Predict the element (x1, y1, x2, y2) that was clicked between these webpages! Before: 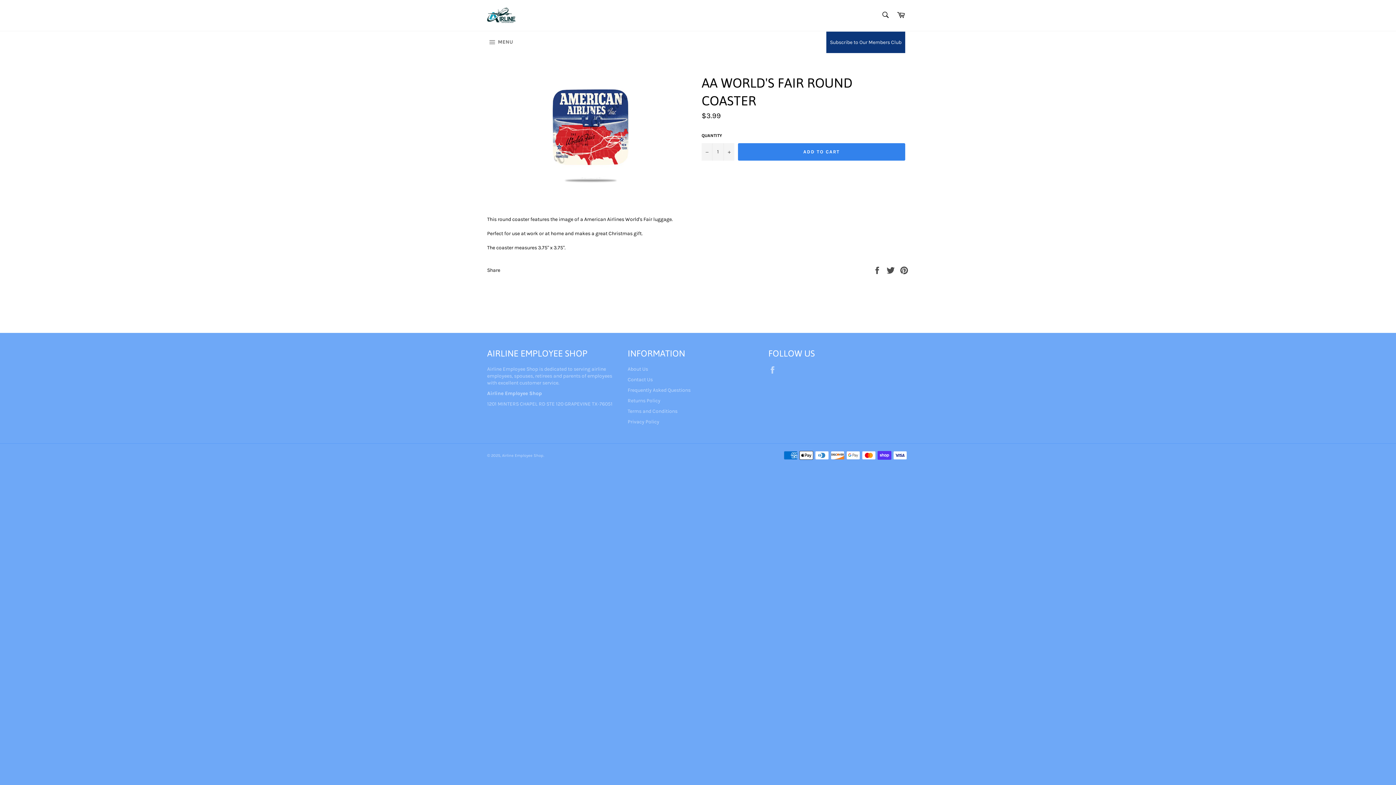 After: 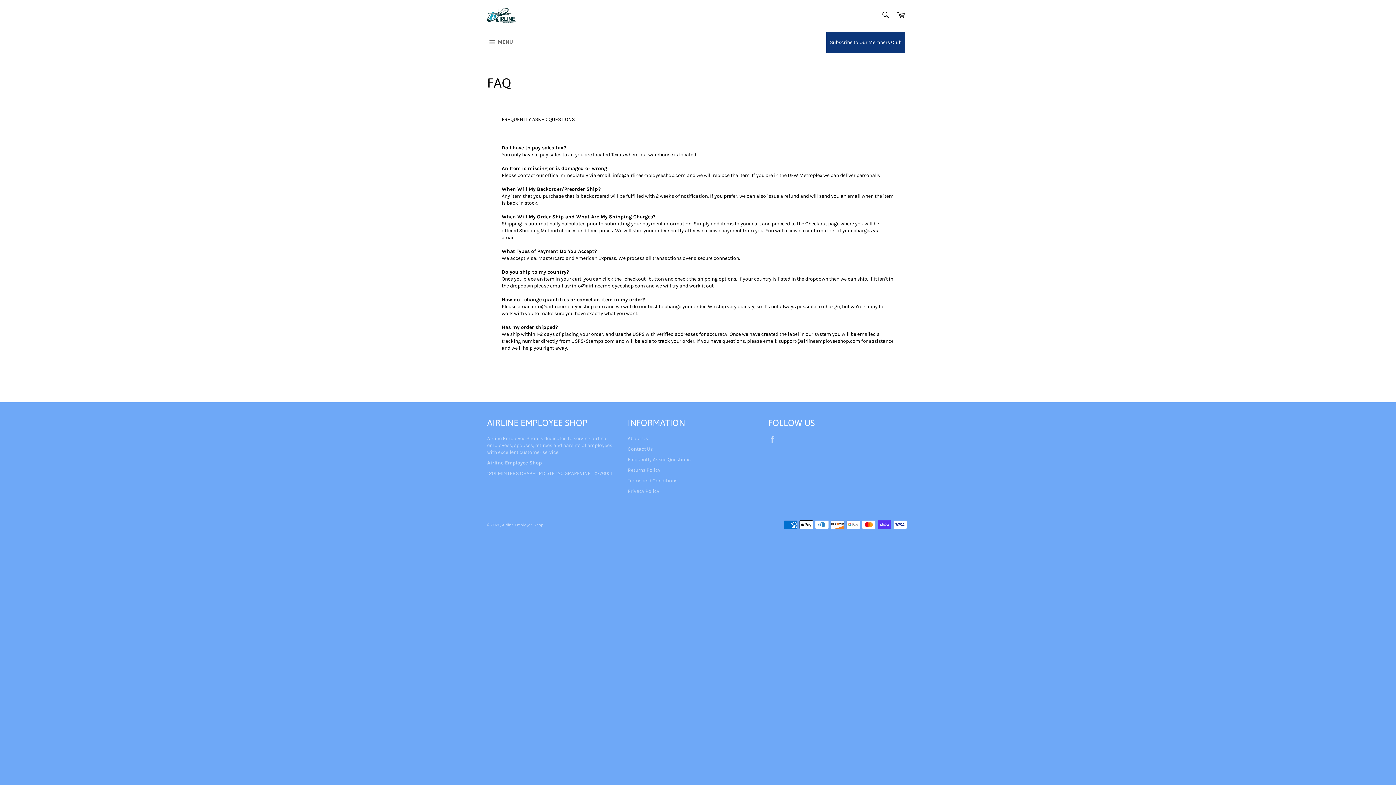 Action: bbox: (627, 387, 690, 393) label: Frequently Asked Questions